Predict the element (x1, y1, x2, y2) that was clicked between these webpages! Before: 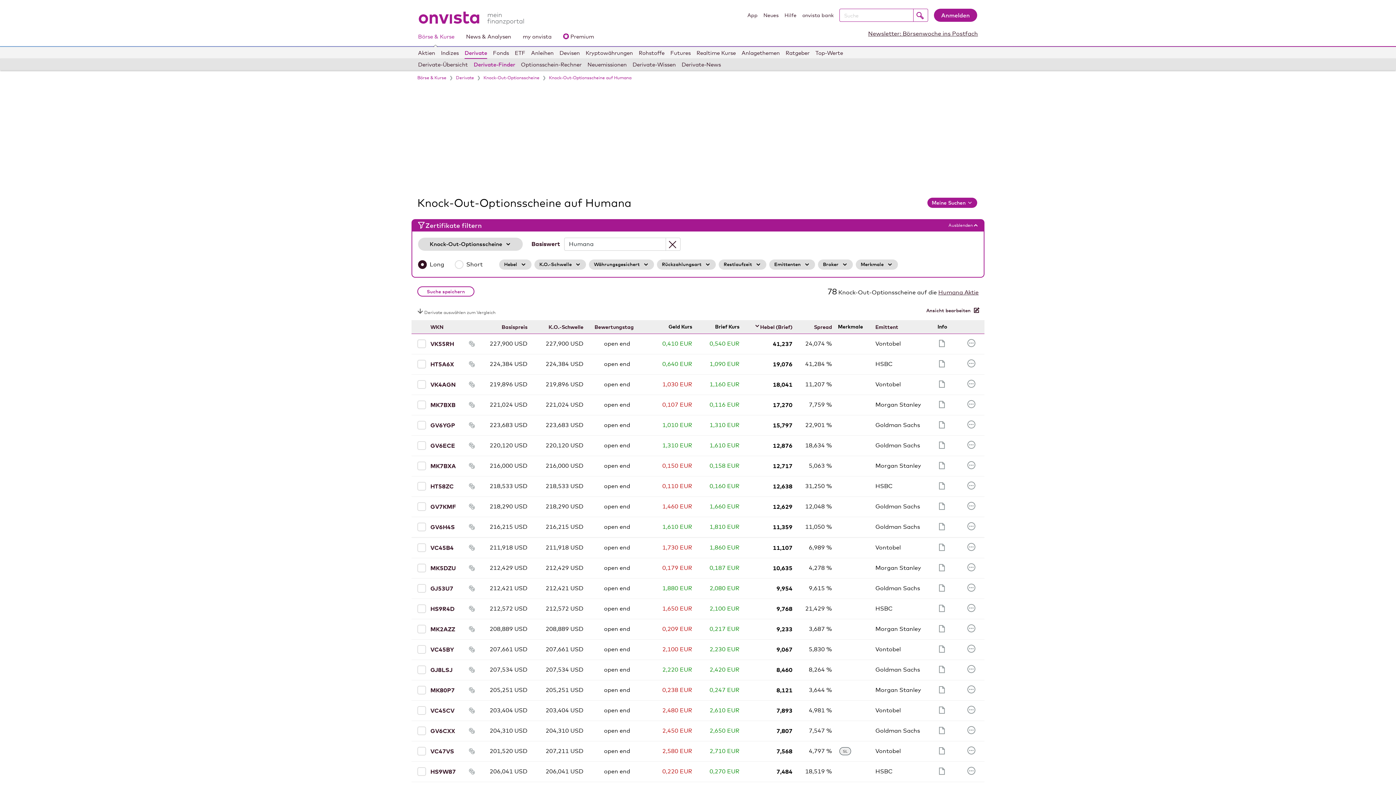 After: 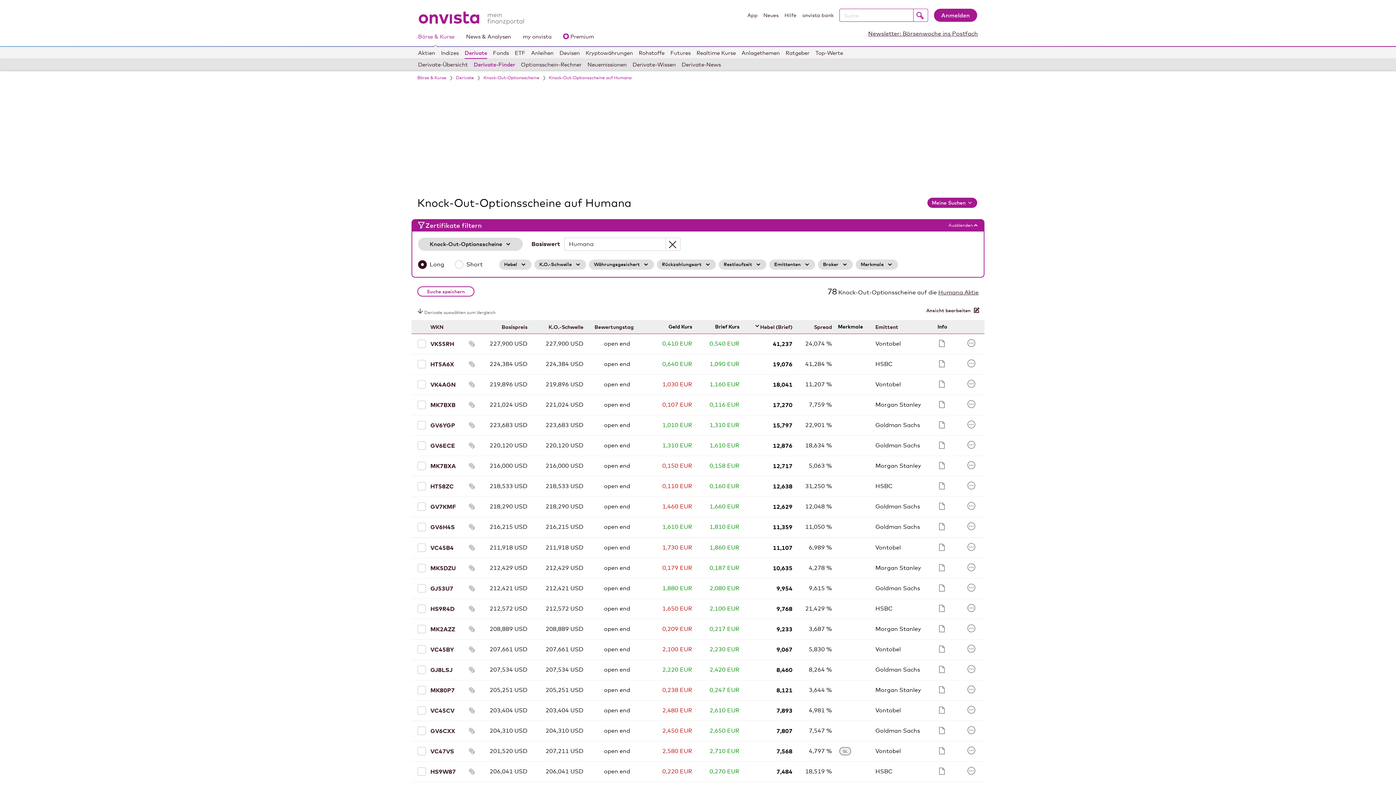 Action: bbox: (945, 309, 953, 321)